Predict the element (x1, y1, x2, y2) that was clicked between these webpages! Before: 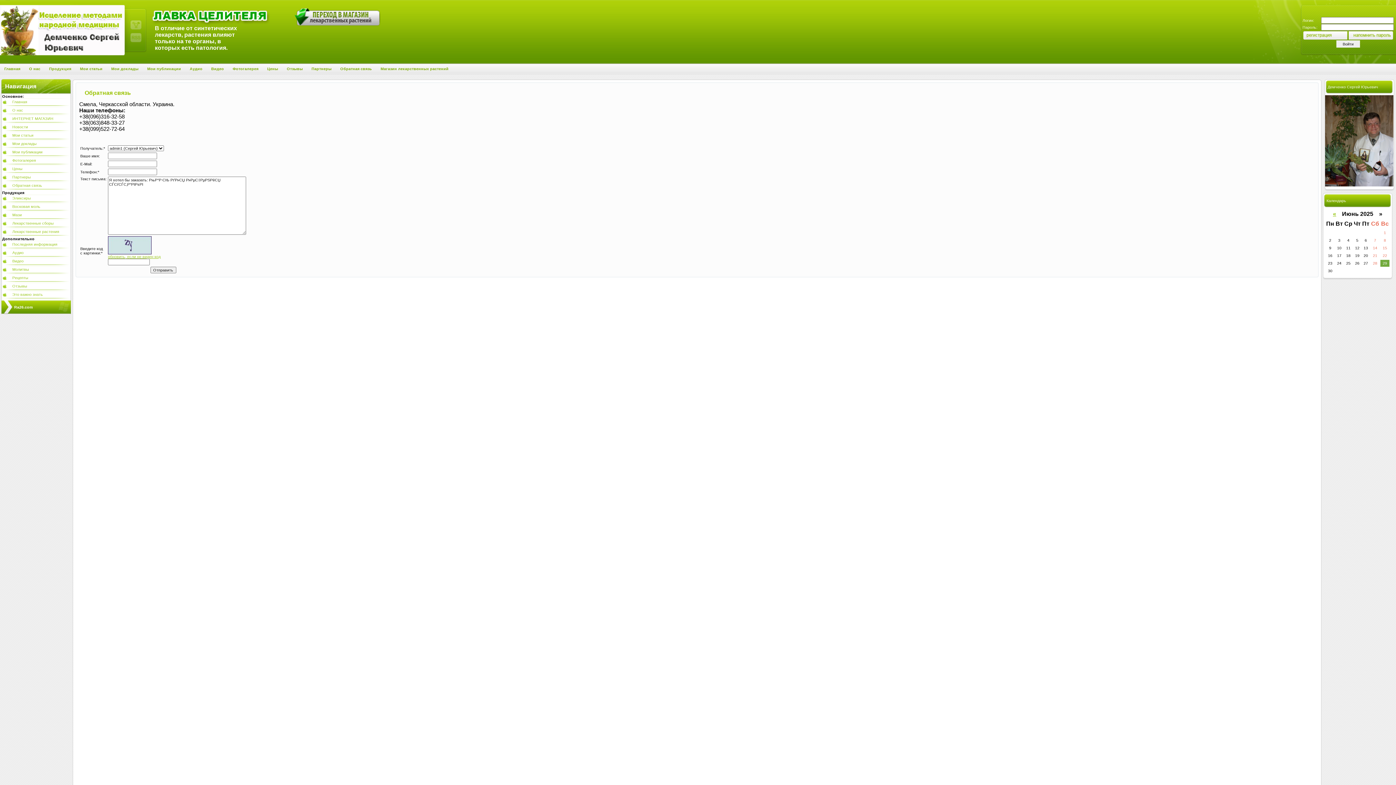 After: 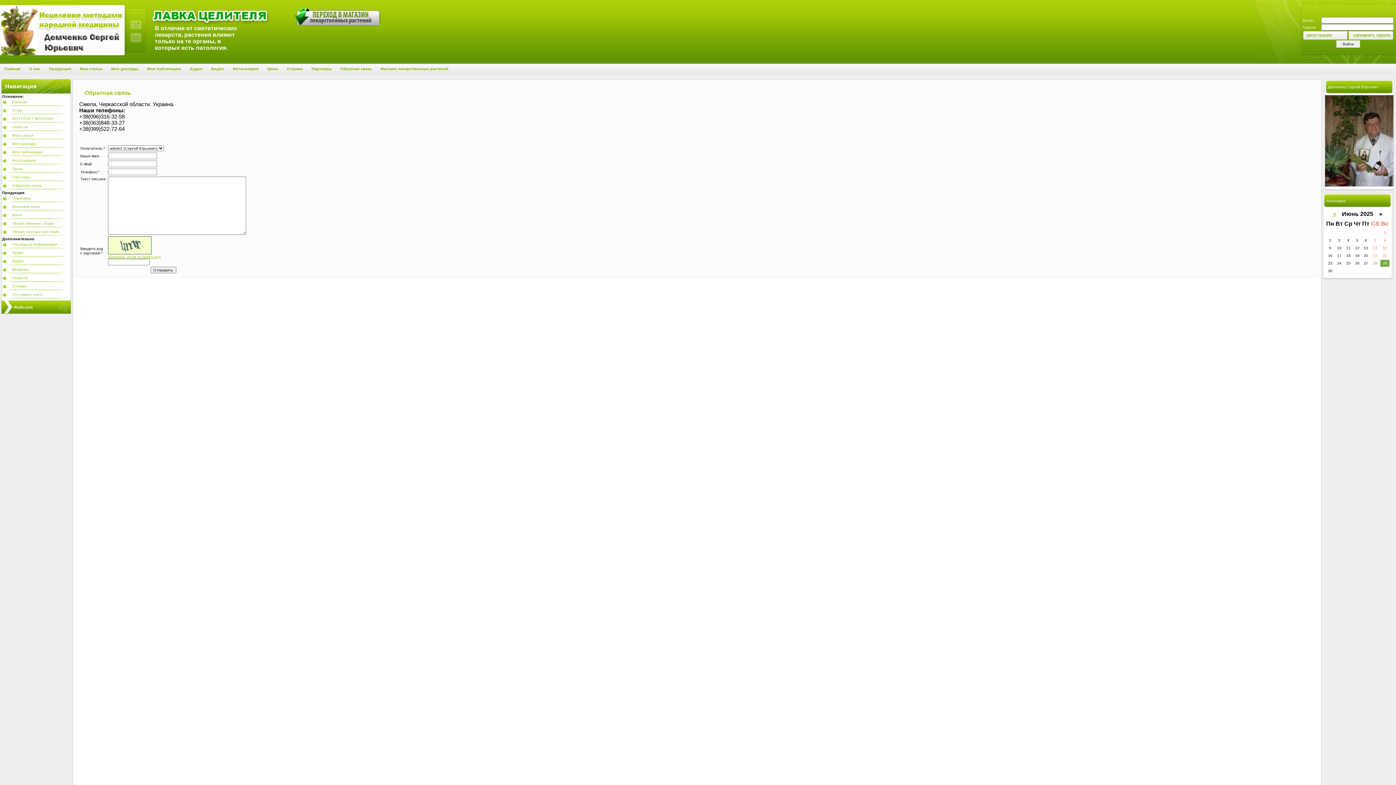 Action: label: Обратная связь bbox: (336, 63, 376, 73)